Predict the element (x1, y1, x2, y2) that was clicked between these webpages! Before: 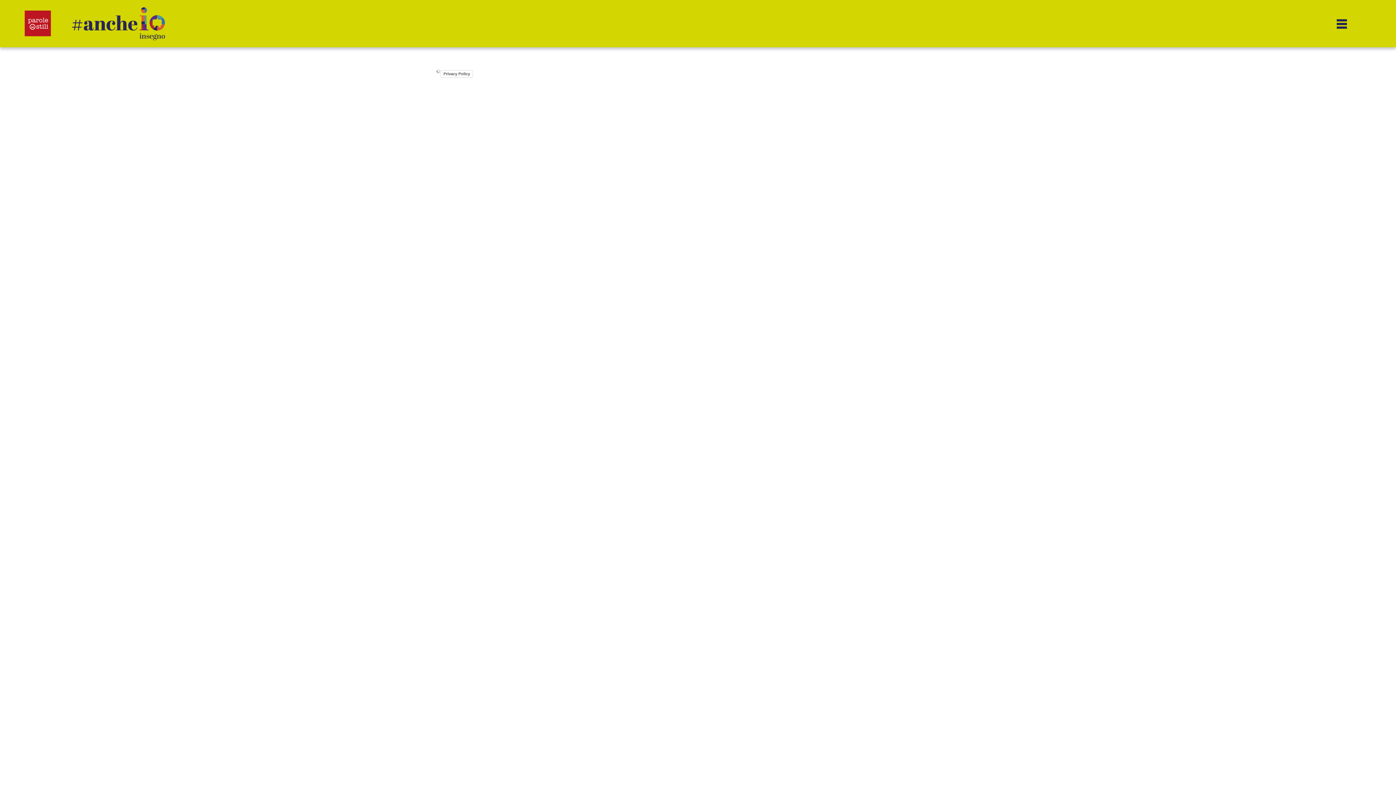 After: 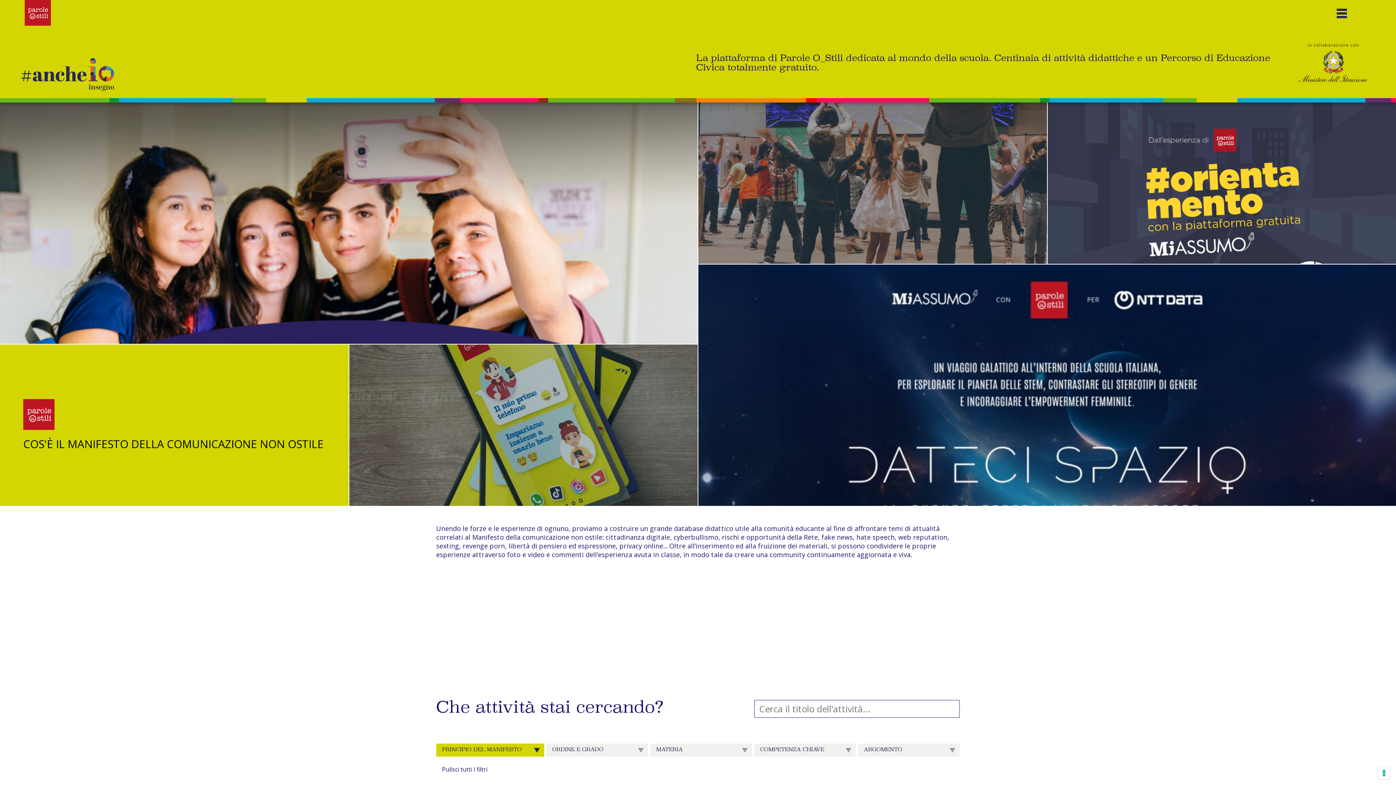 Action: bbox: (72, 7, 165, 42)